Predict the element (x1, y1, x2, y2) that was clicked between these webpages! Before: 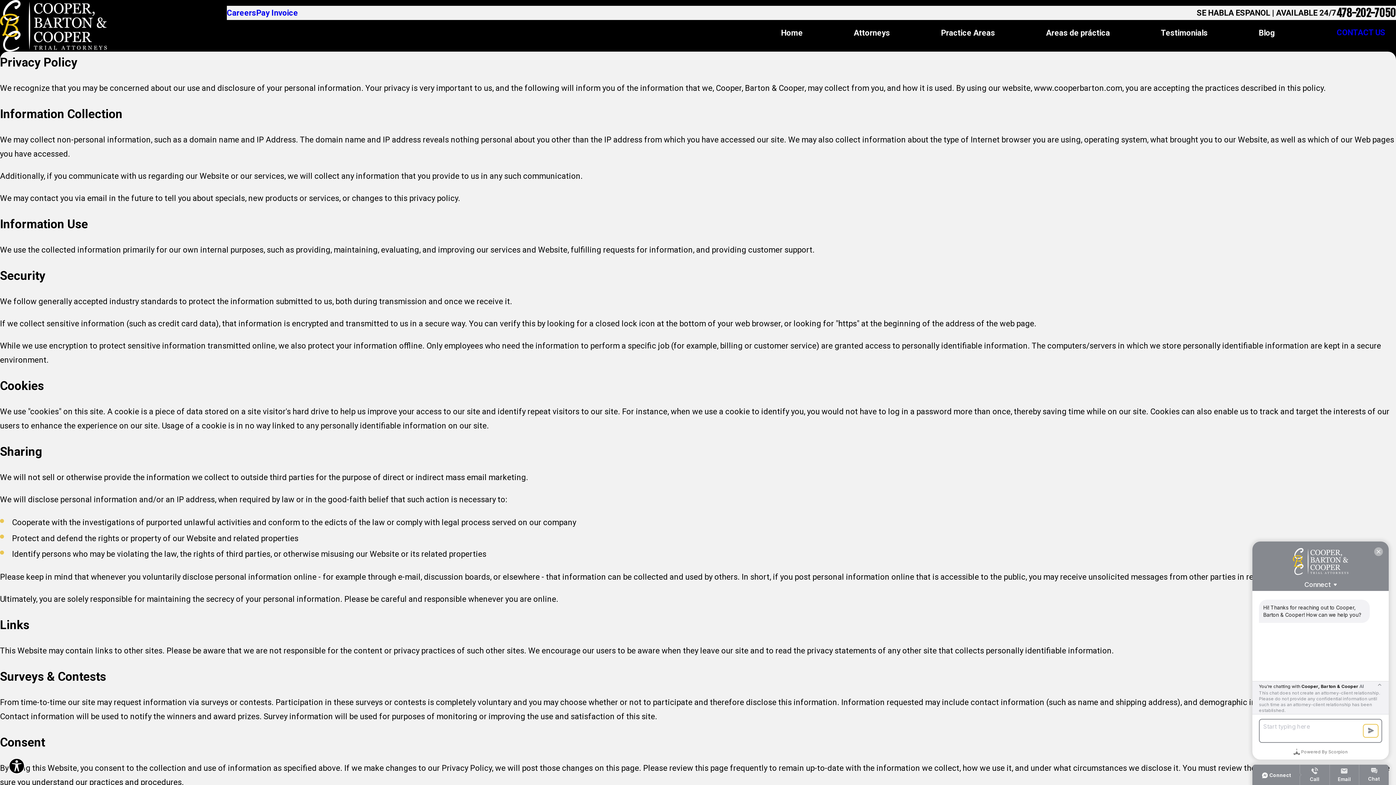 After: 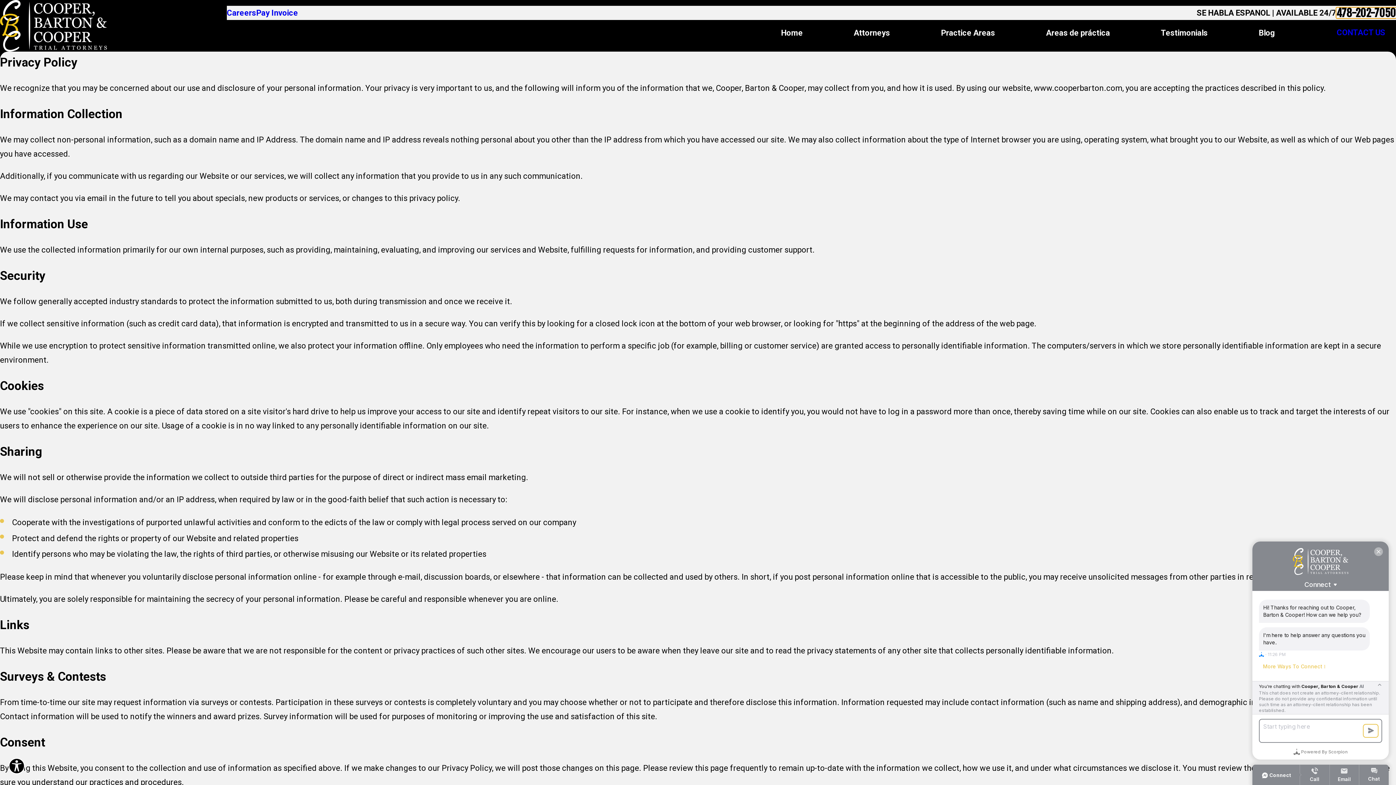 Action: bbox: (1336, 7, 1396, 18) label: 478-202-7050